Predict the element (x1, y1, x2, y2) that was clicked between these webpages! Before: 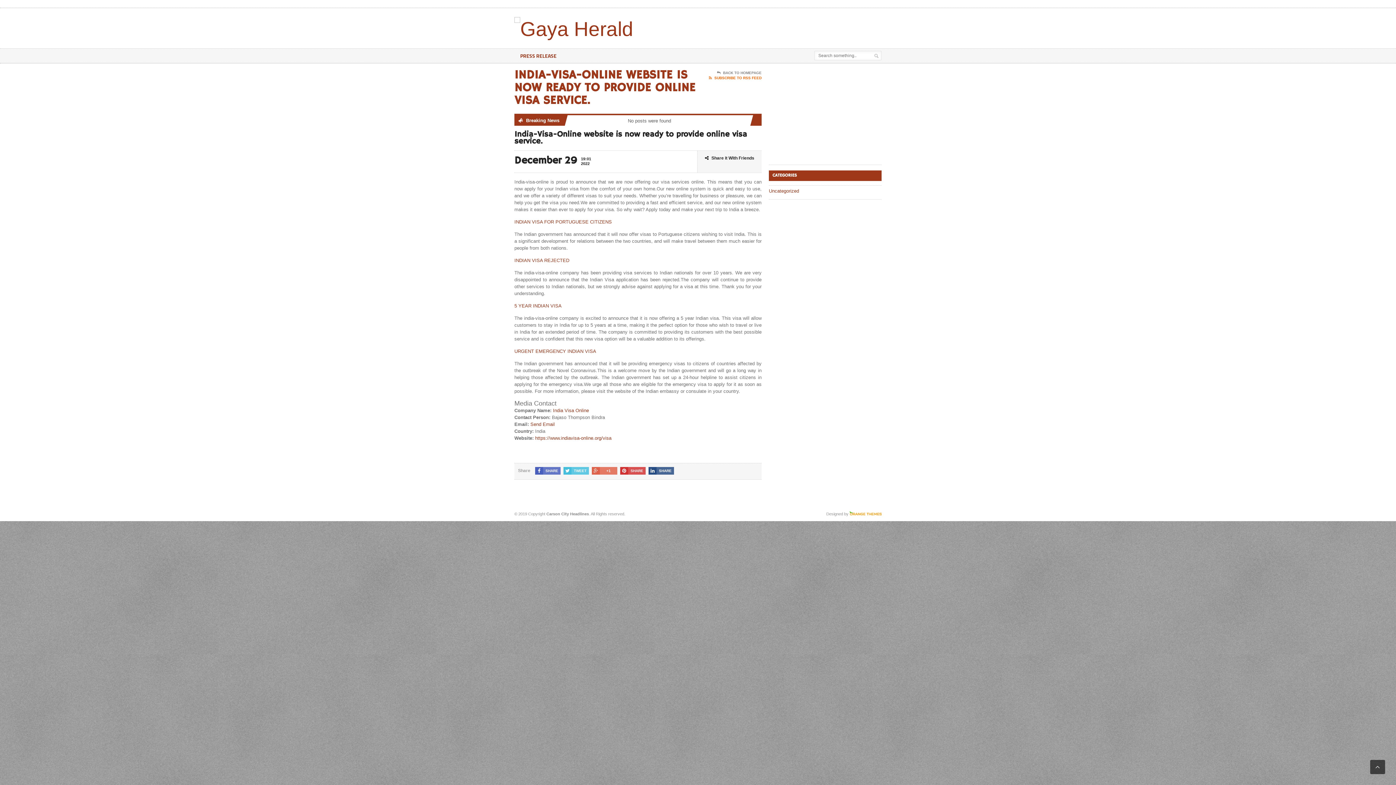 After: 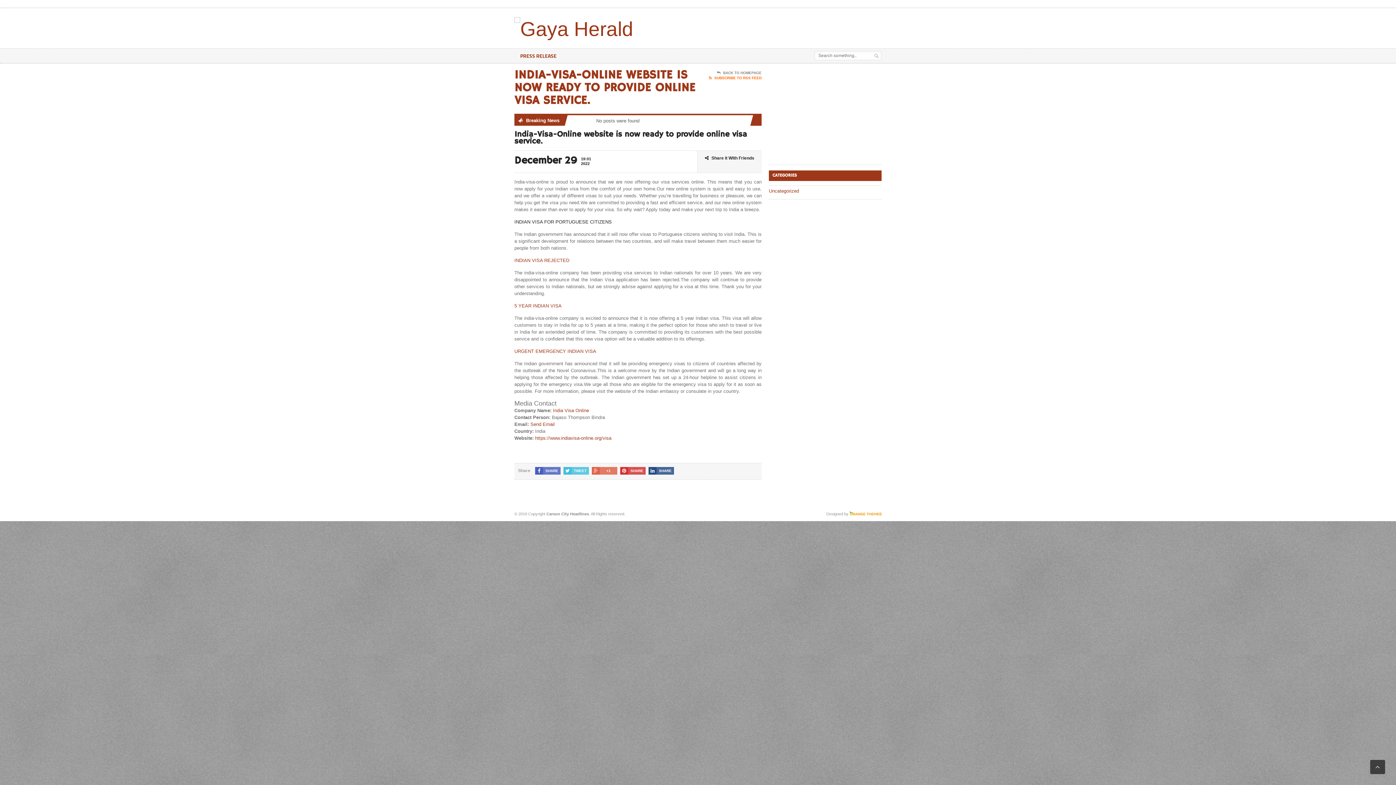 Action: label: INDIAN VISA FOR PORTUGUESE CITIZENS bbox: (514, 219, 612, 224)